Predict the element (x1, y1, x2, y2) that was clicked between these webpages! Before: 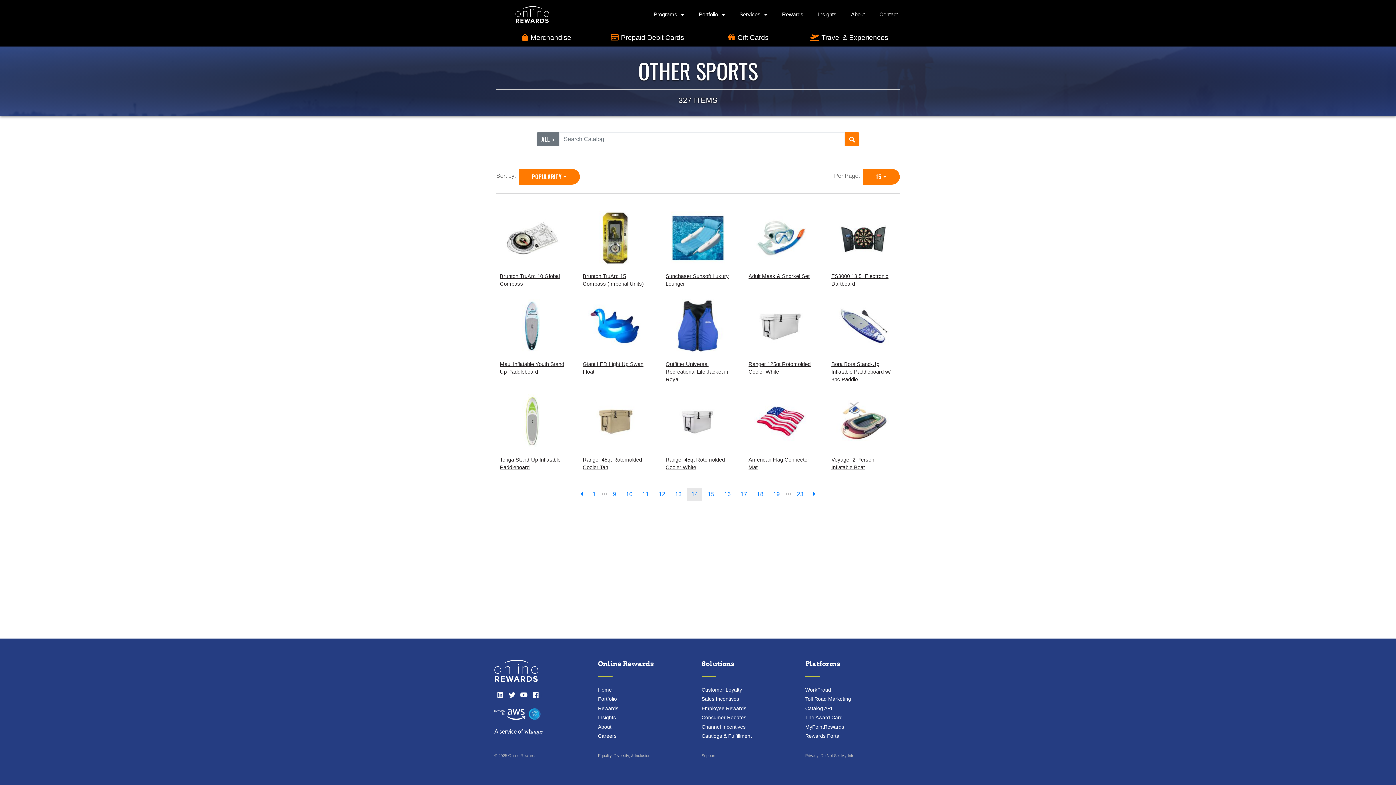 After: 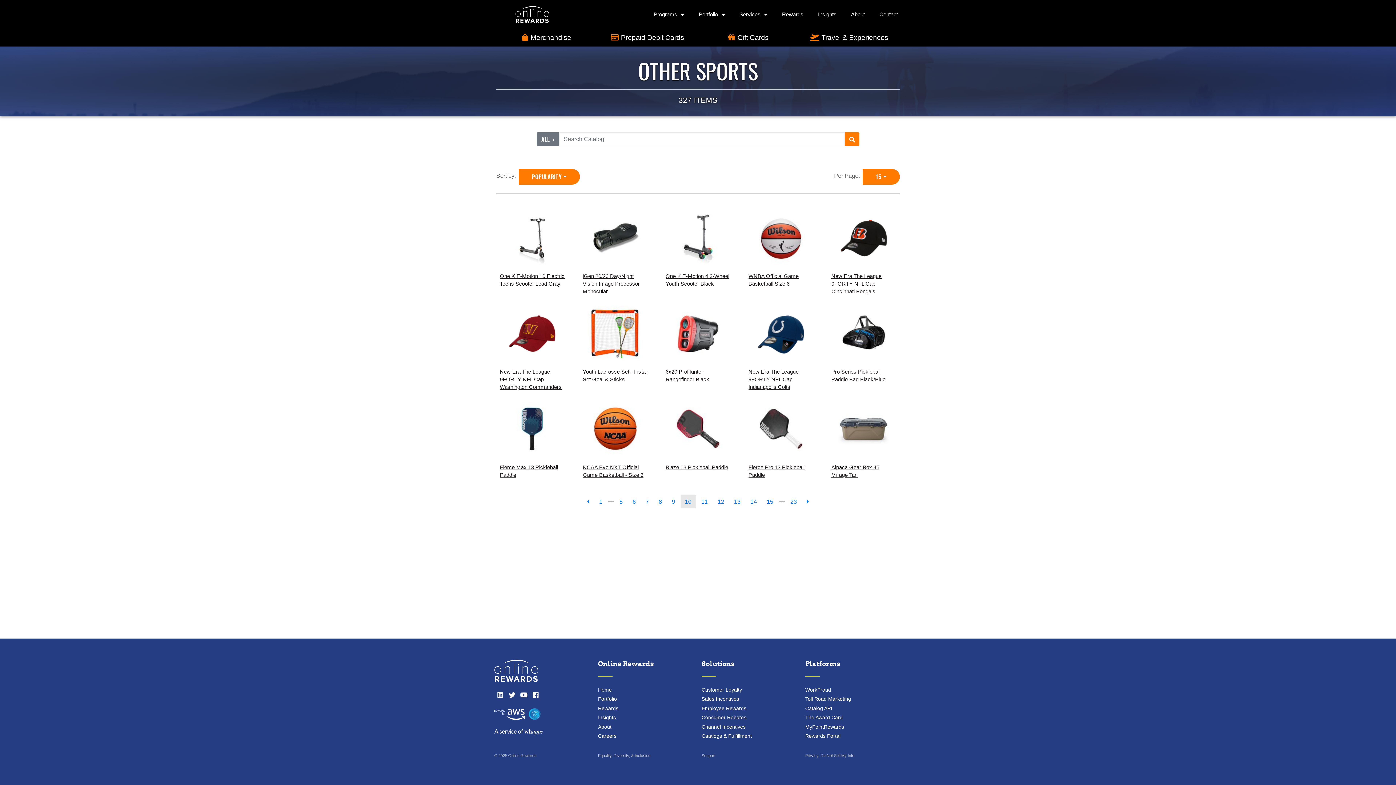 Action: label: go to page bbox: (621, 488, 637, 501)